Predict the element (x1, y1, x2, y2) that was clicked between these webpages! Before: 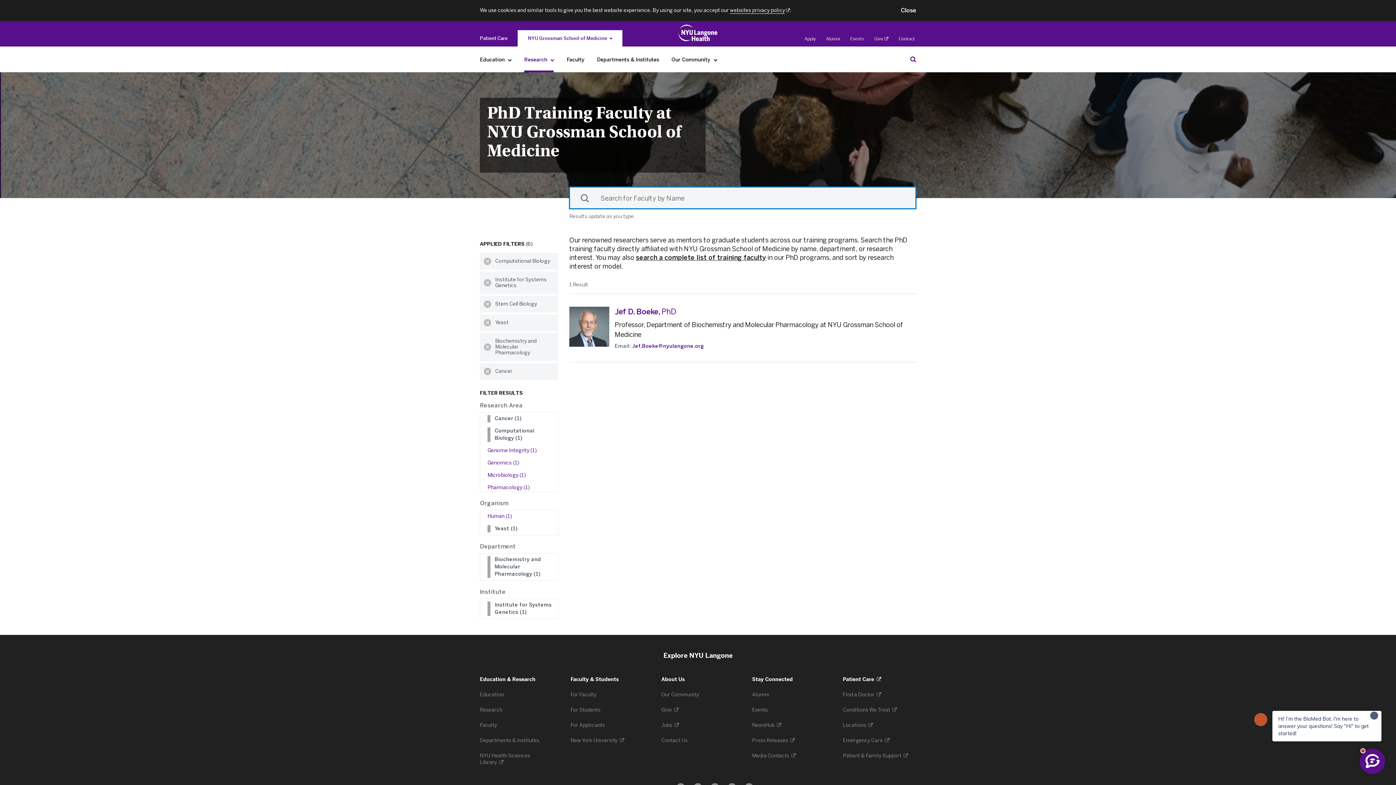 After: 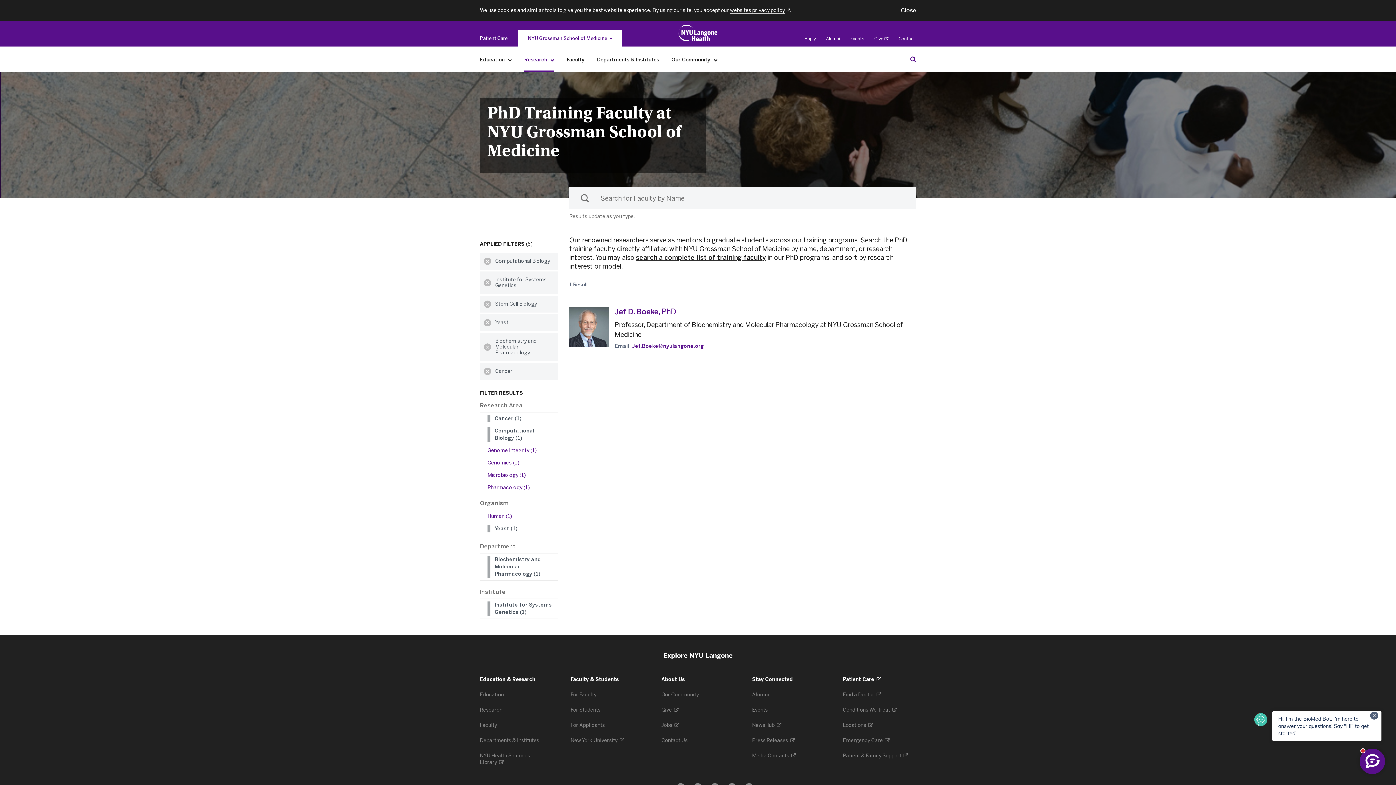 Action: bbox: (548, 52, 557, 67) label: Research